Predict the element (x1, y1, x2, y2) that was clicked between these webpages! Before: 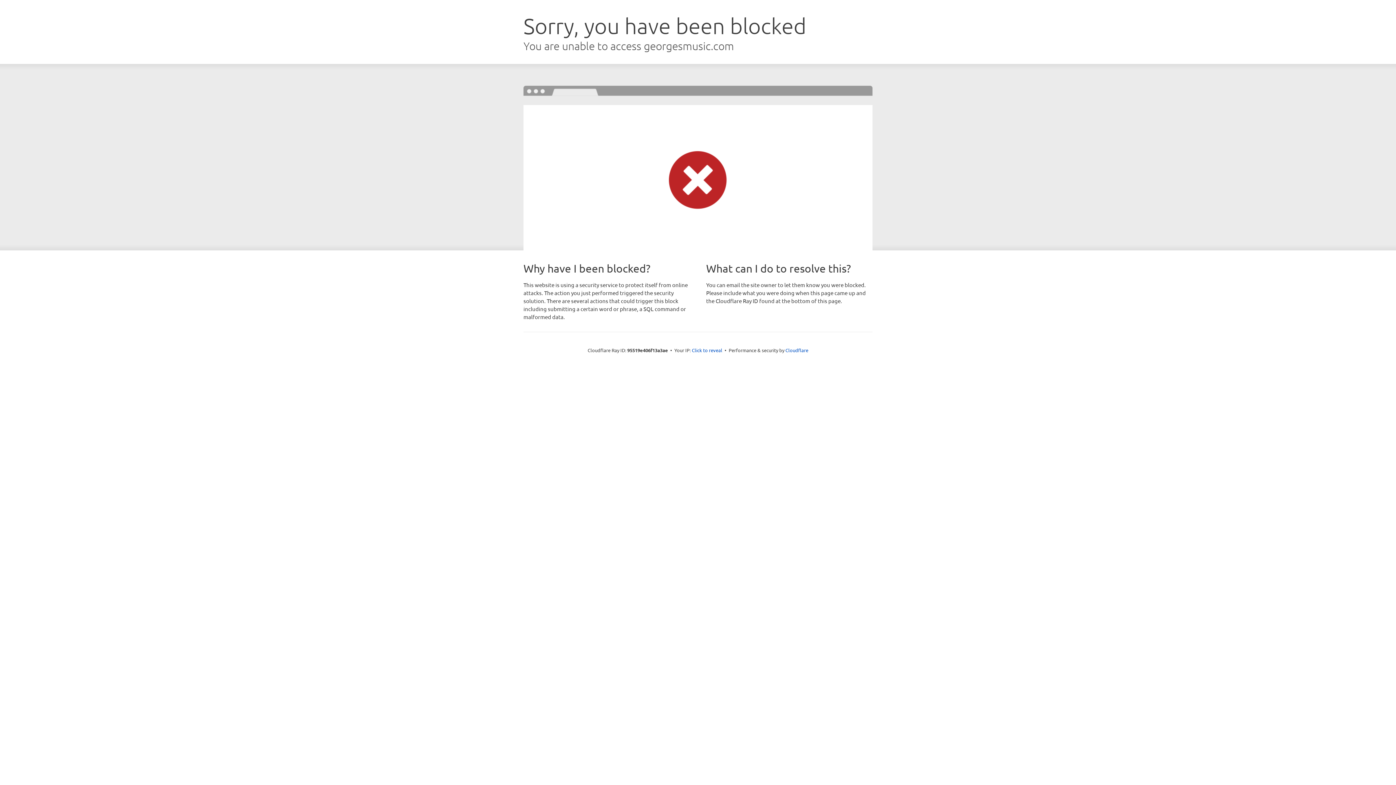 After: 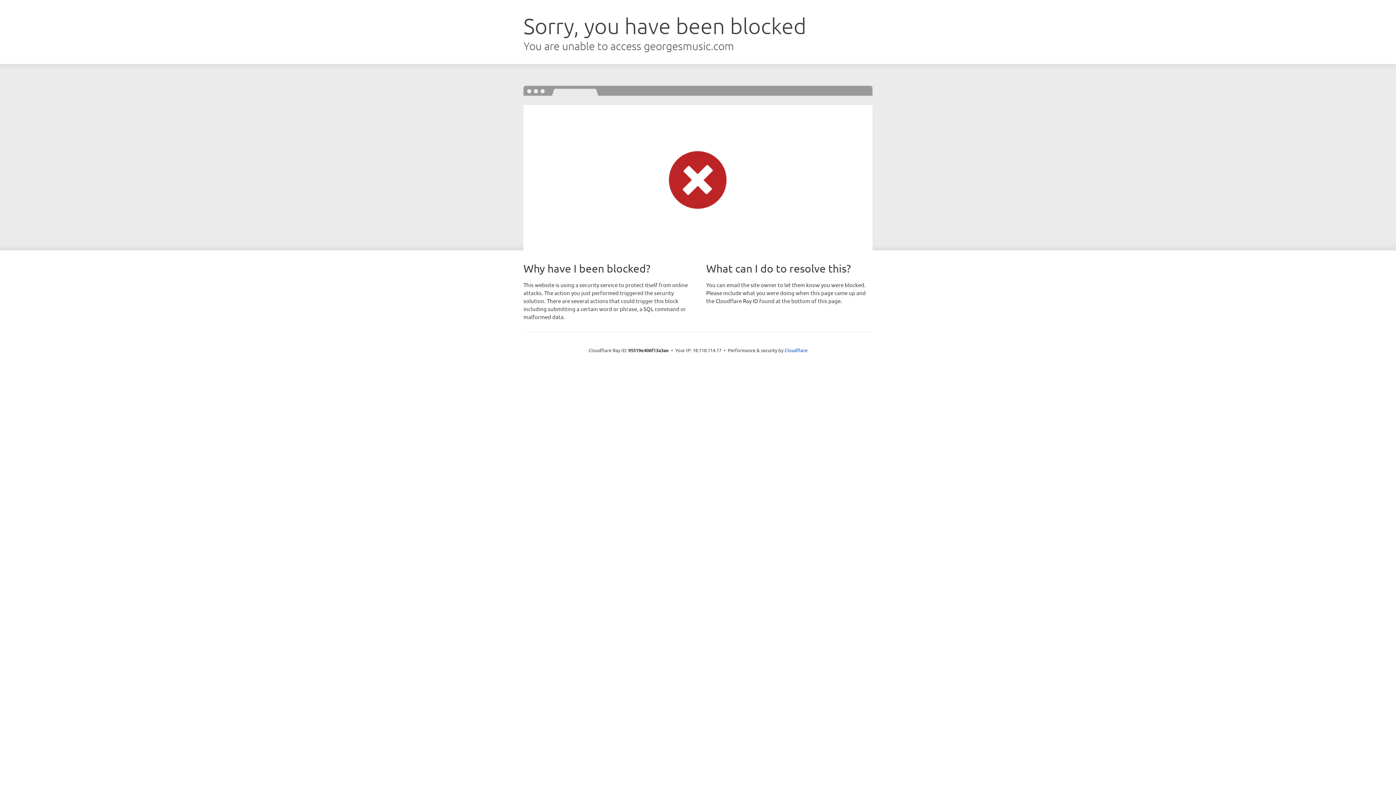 Action: bbox: (692, 346, 722, 353) label: Click to reveal